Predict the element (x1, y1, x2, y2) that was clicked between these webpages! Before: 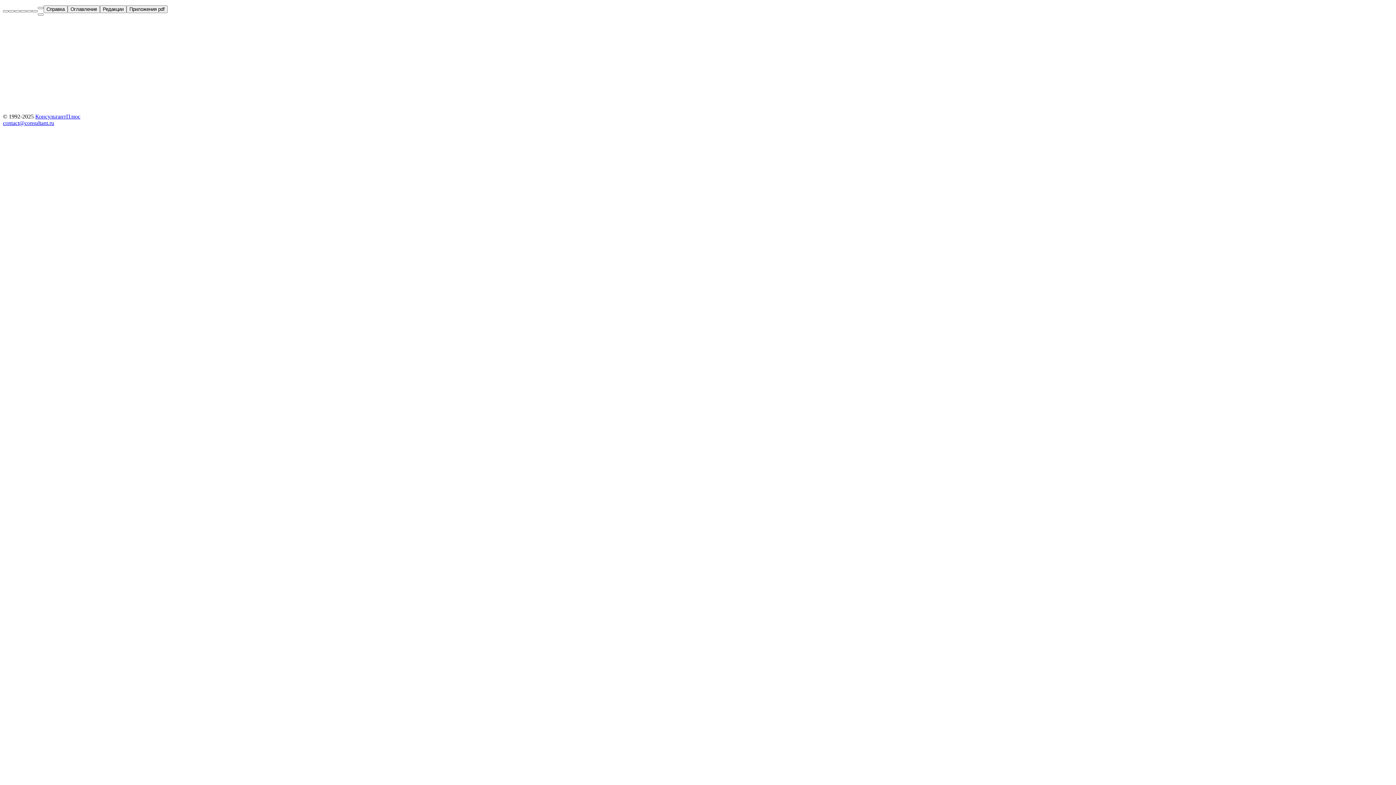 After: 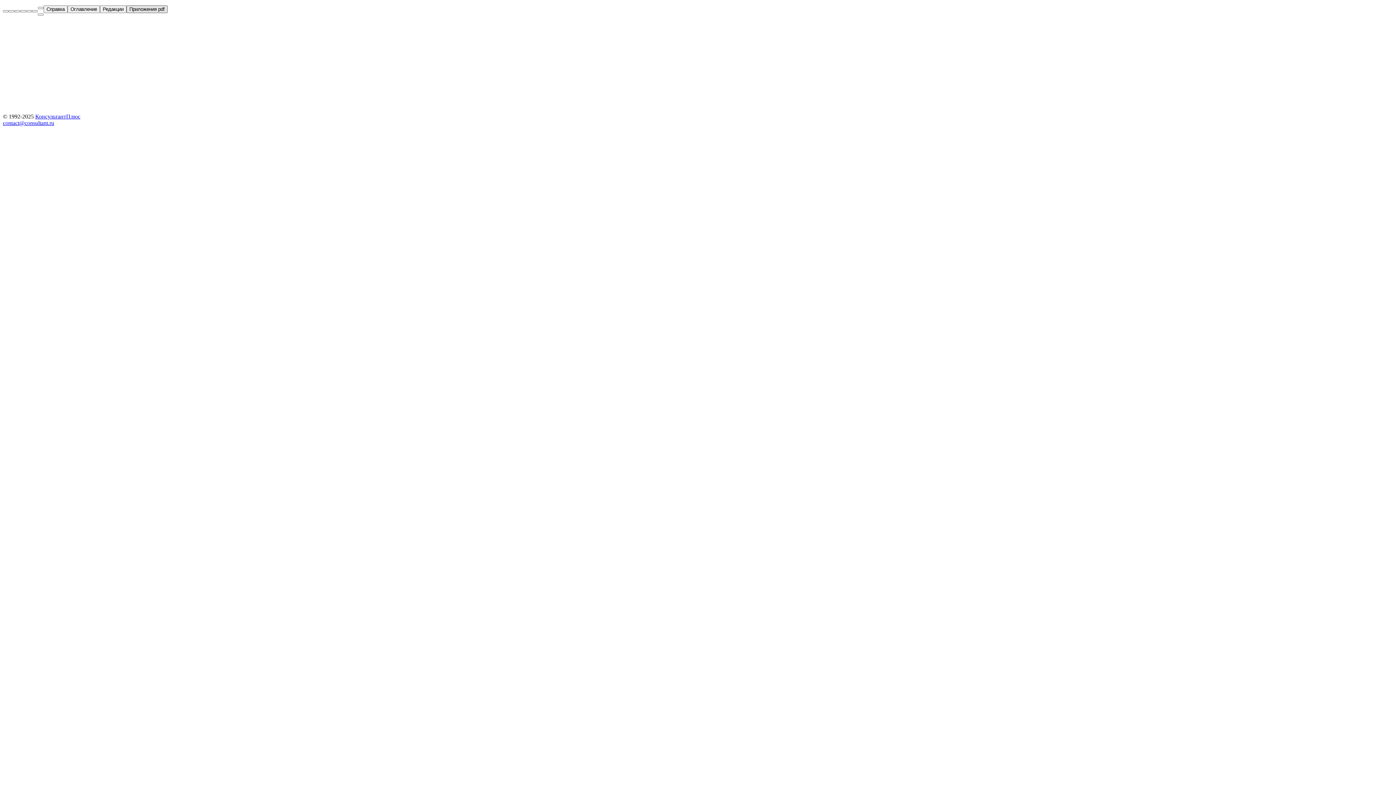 Action: label: Приложения pdf bbox: (126, 5, 167, 13)